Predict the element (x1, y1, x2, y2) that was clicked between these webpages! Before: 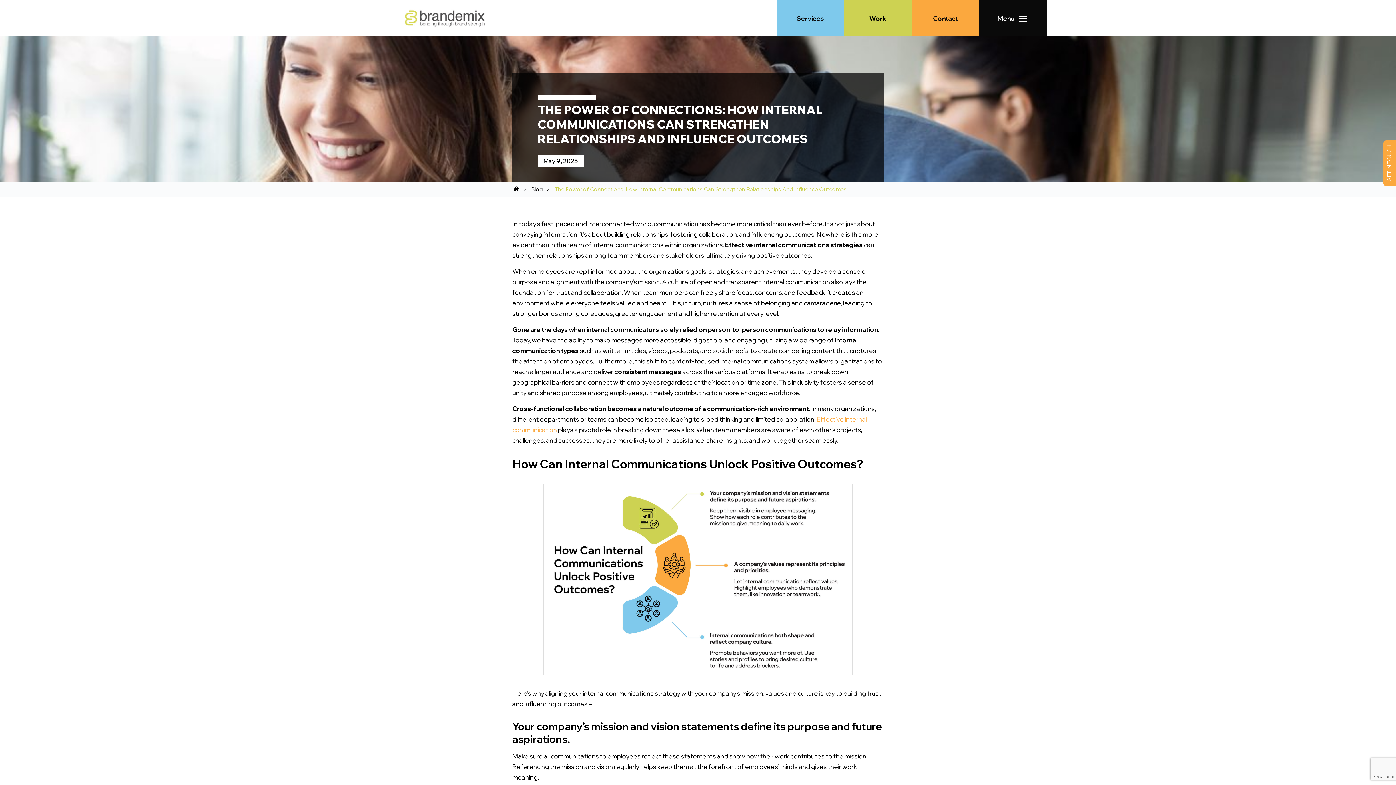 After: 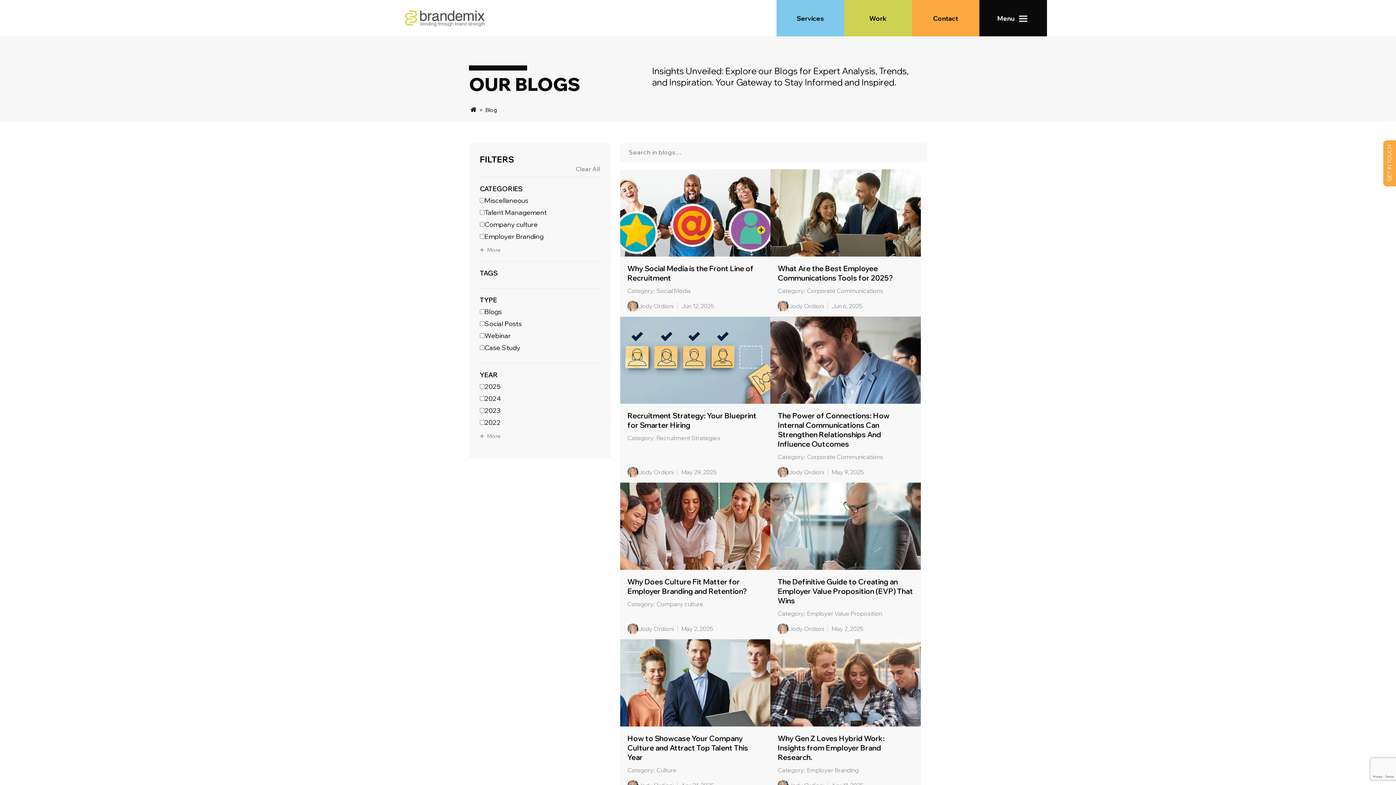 Action: bbox: (531, 185, 543, 192) label: Blog